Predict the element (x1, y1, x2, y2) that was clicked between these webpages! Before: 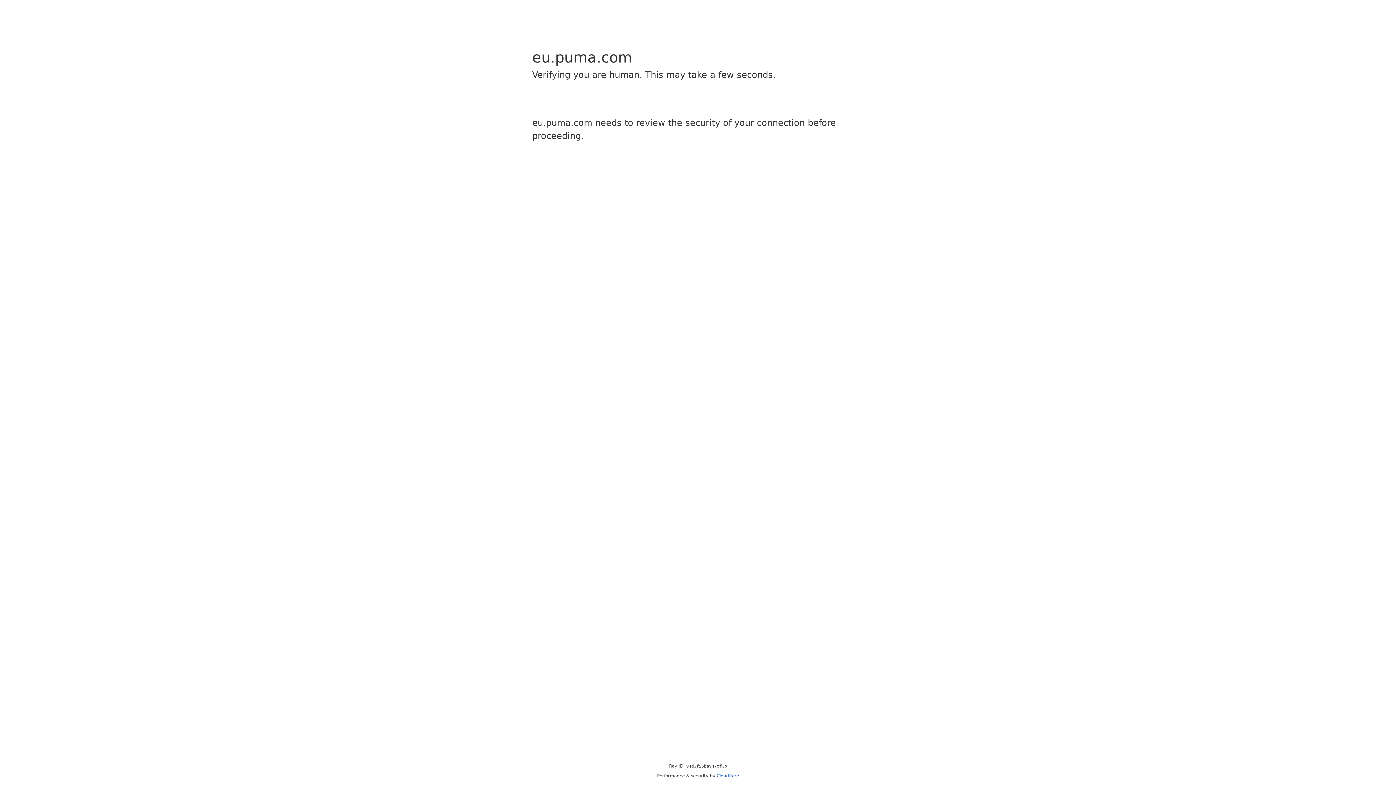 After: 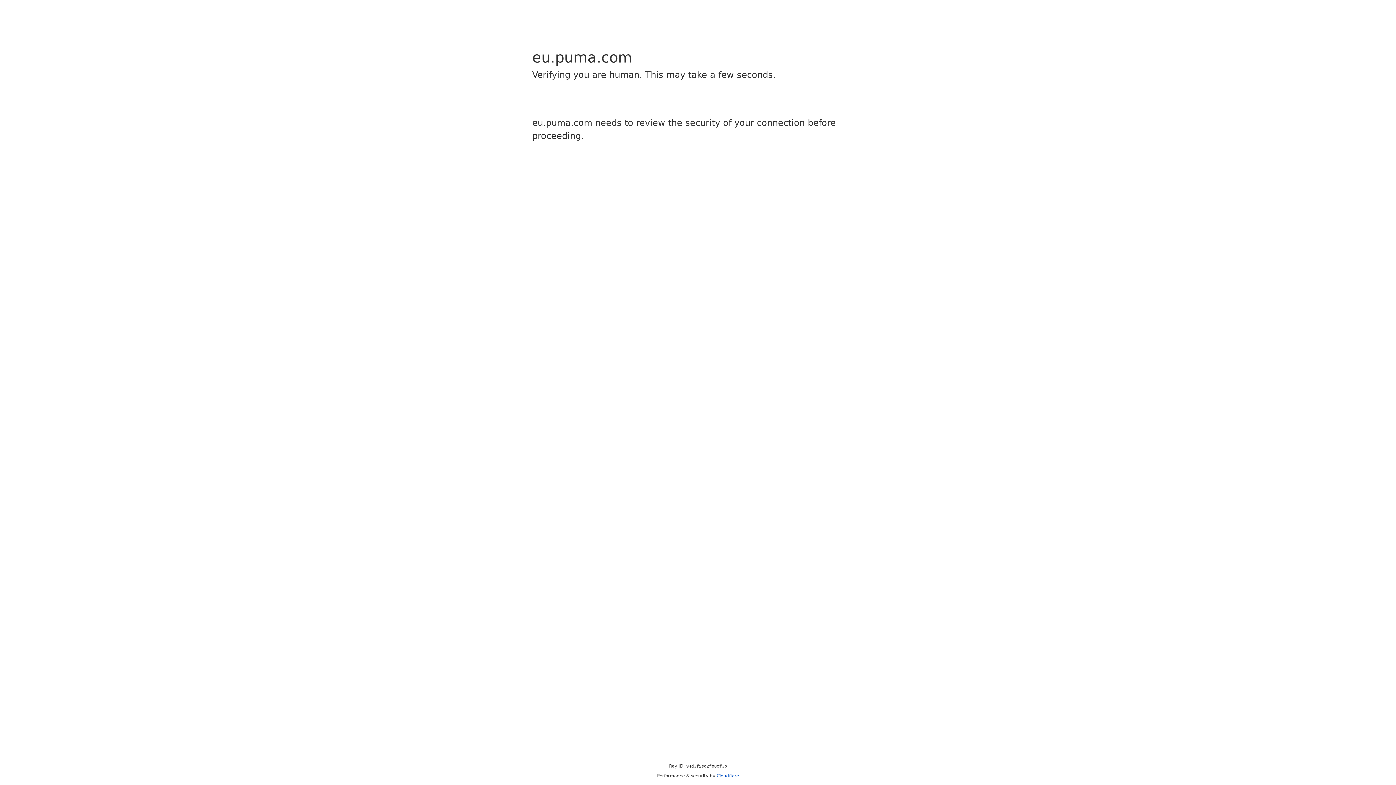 Action: label: Cloudflare bbox: (716, 773, 739, 778)